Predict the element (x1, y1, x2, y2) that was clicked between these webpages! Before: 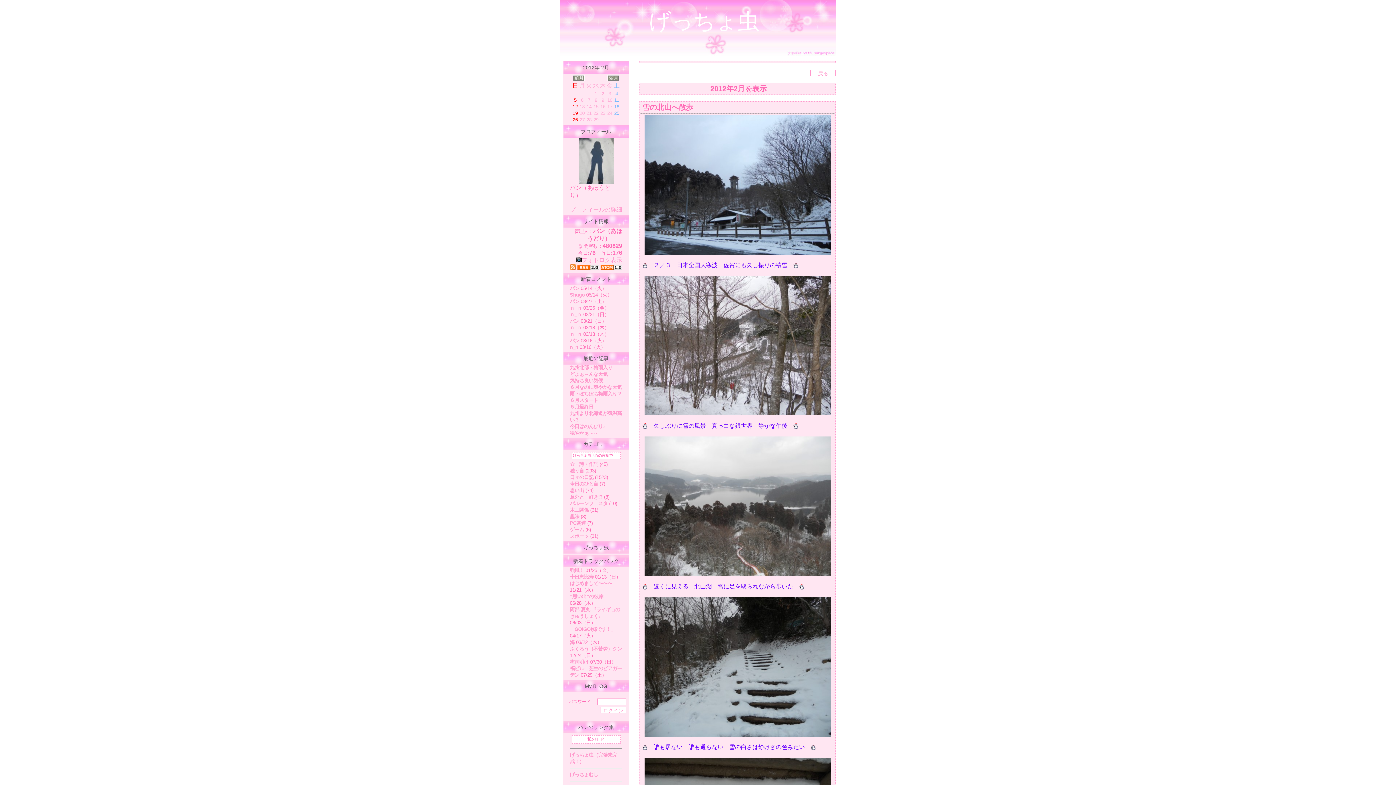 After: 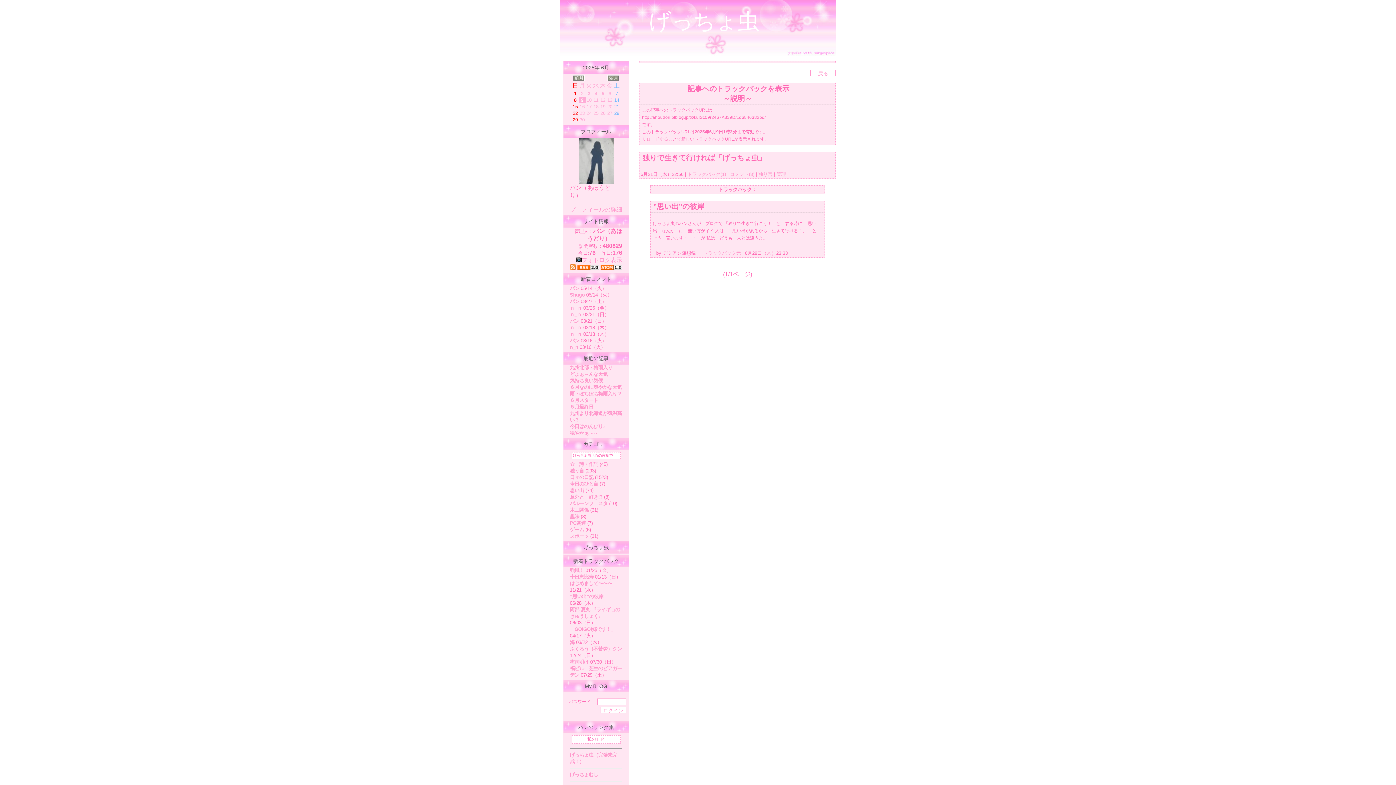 Action: label: ”思い出”の彼岸 bbox: (570, 593, 603, 599)